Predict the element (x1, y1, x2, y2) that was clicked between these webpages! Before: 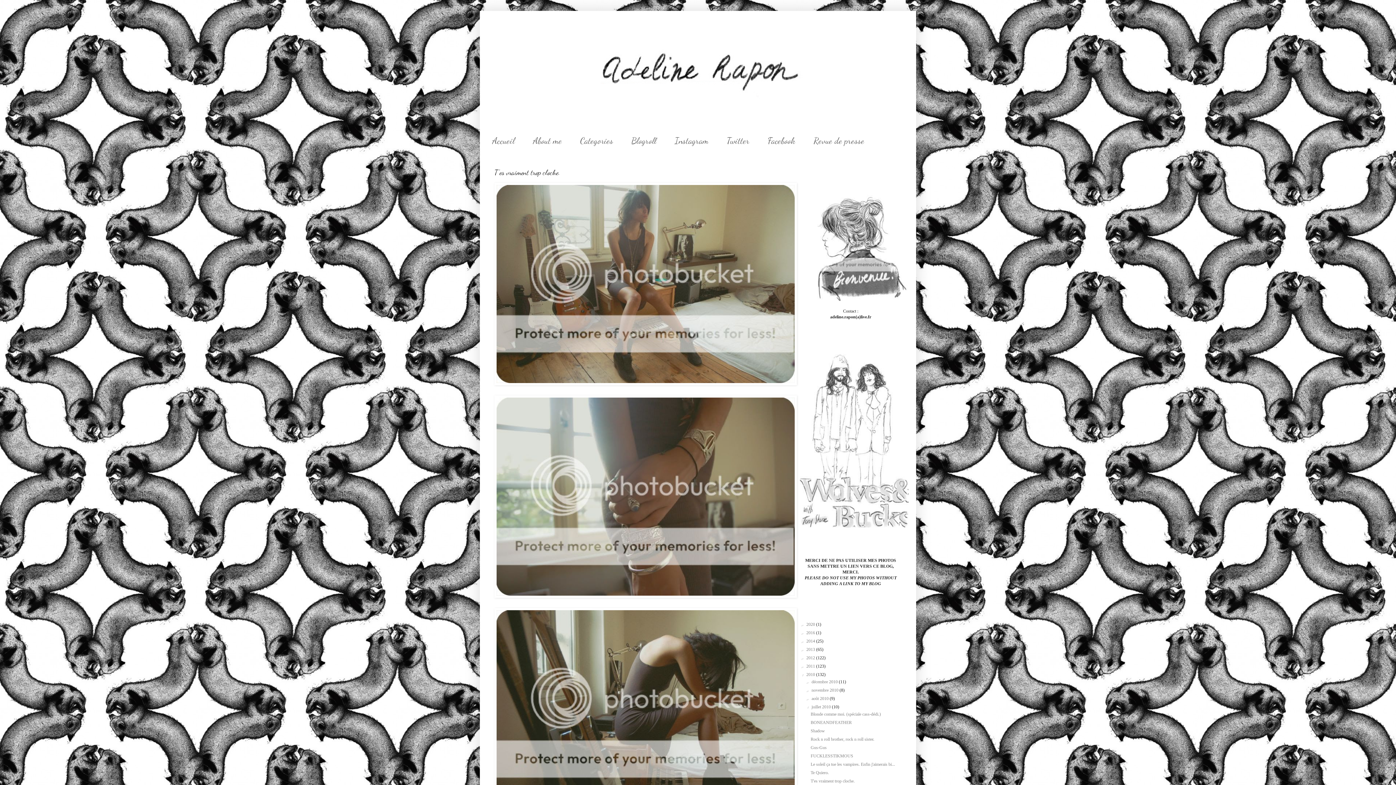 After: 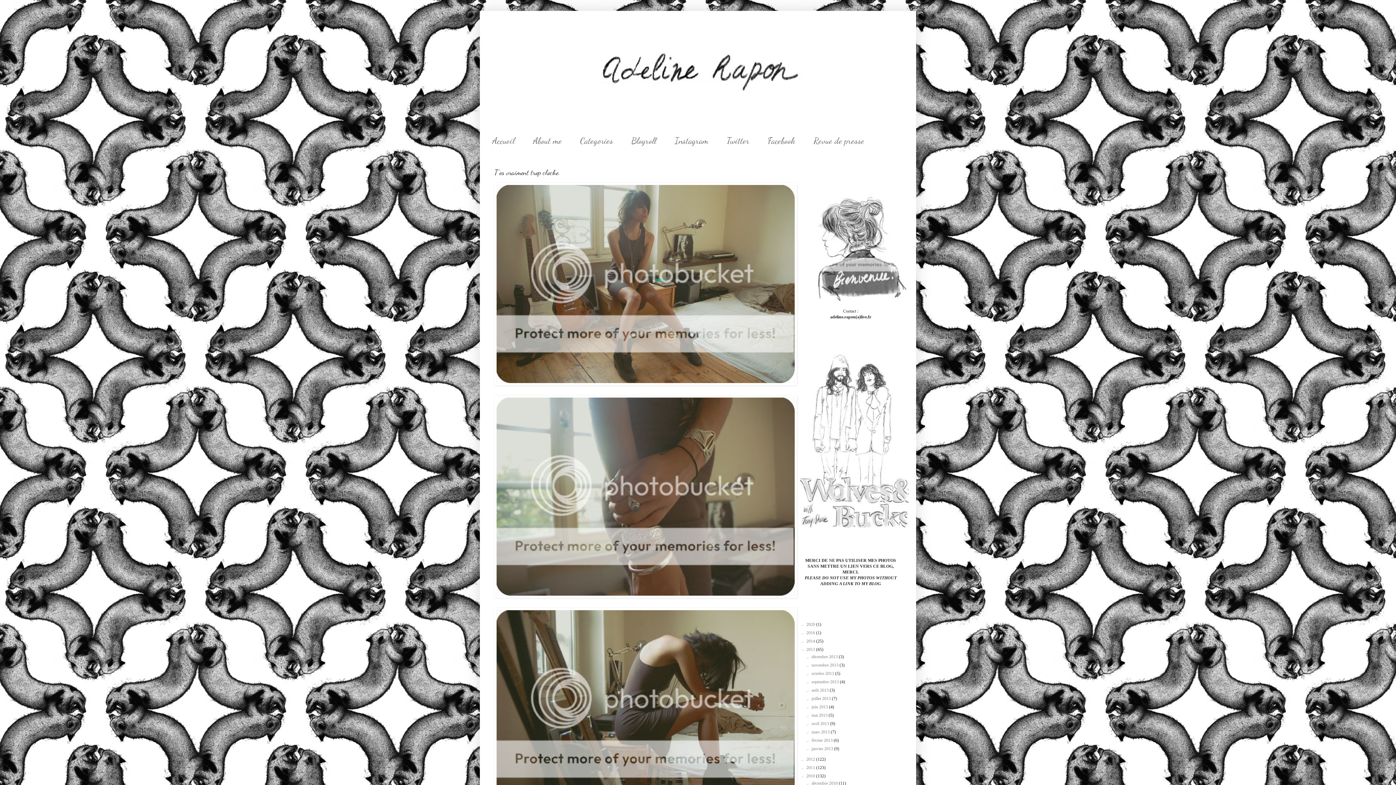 Action: label: ►   bbox: (800, 647, 806, 652)